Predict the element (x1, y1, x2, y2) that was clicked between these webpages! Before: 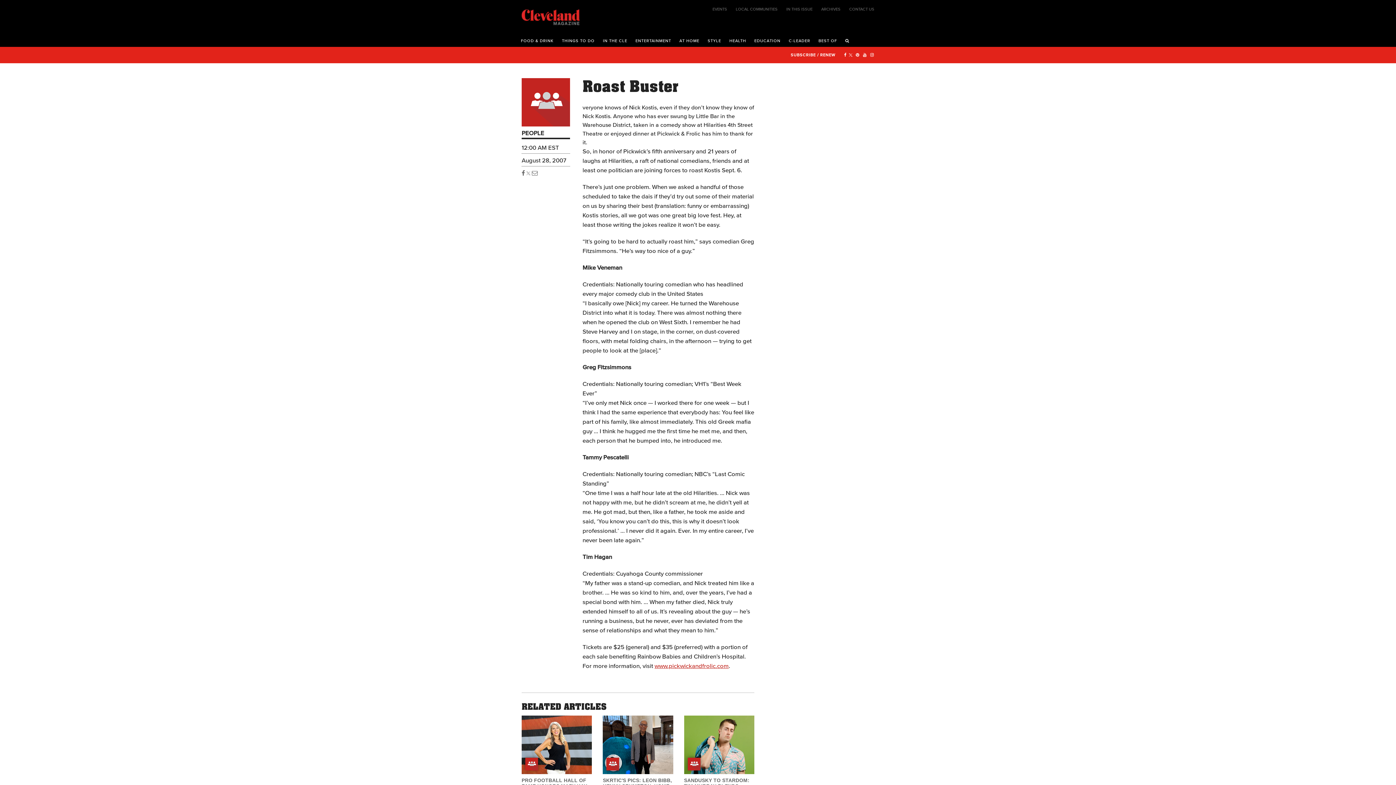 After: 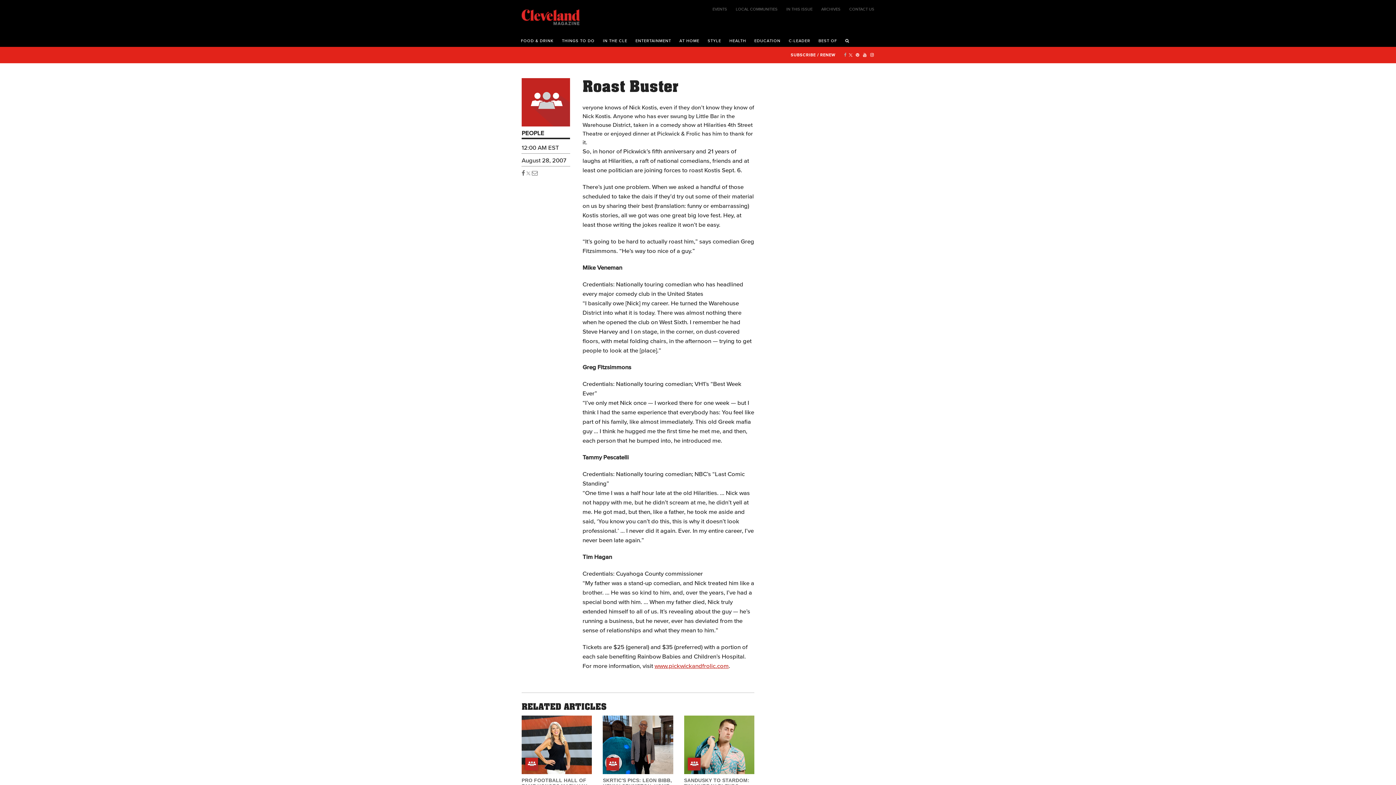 Action: bbox: (842, 52, 846, 57)